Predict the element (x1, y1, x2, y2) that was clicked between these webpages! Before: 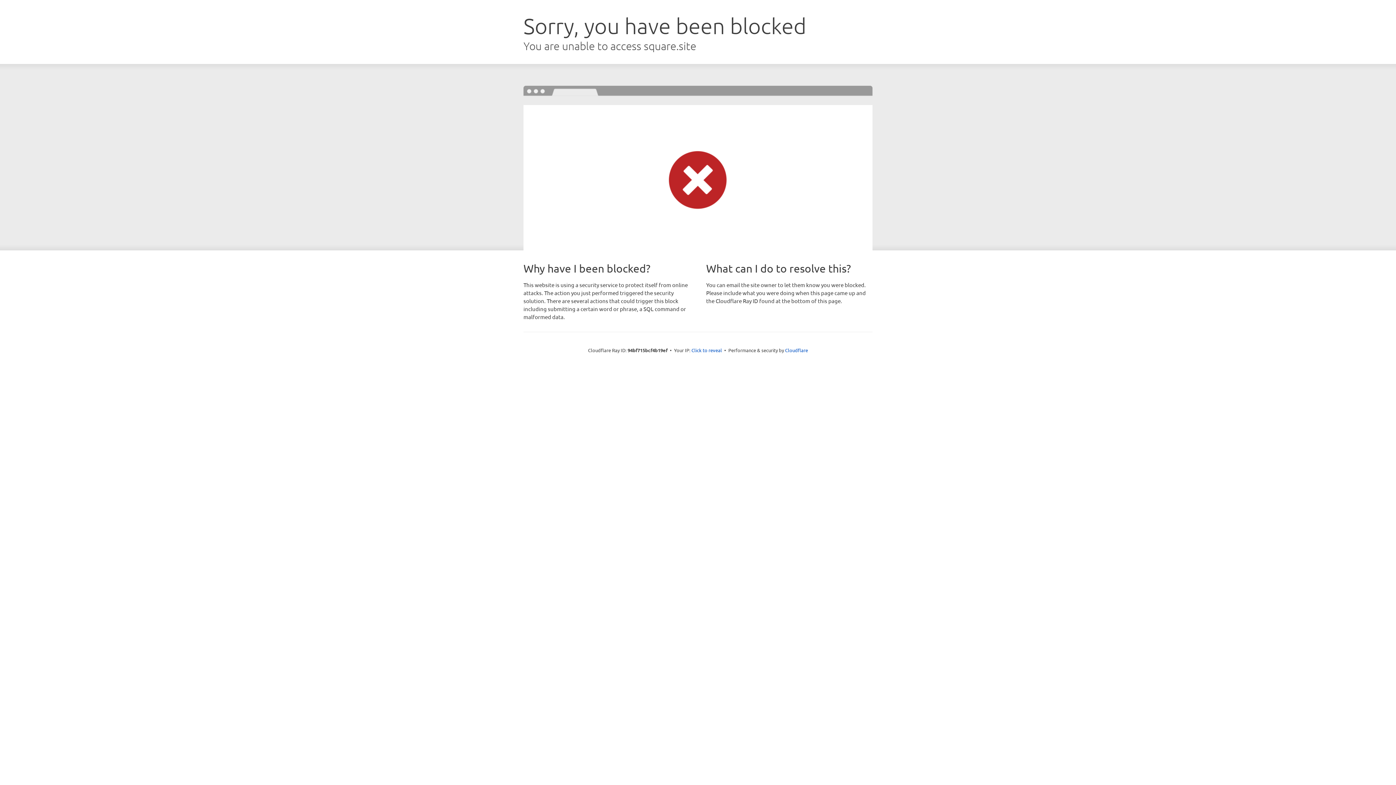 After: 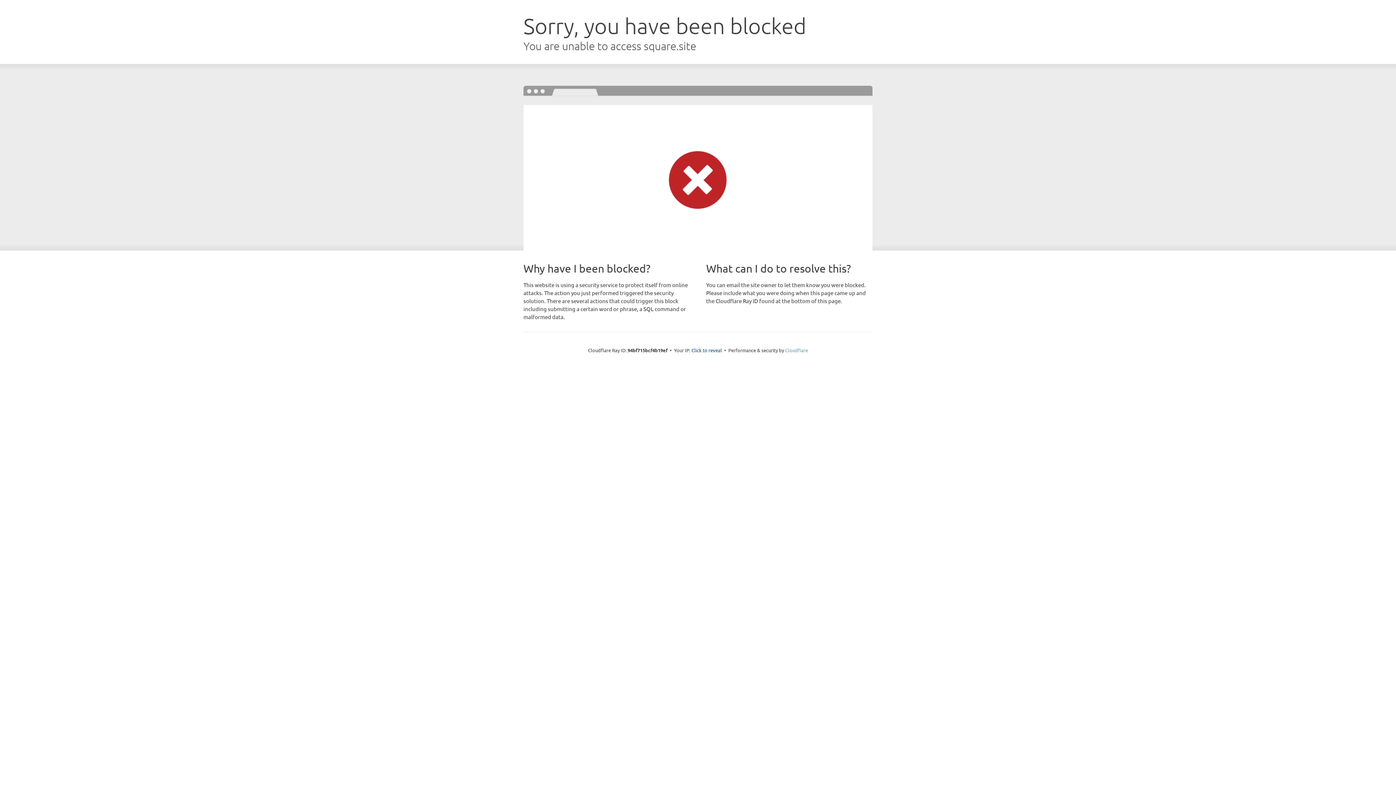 Action: label: Cloudflare bbox: (785, 347, 808, 353)